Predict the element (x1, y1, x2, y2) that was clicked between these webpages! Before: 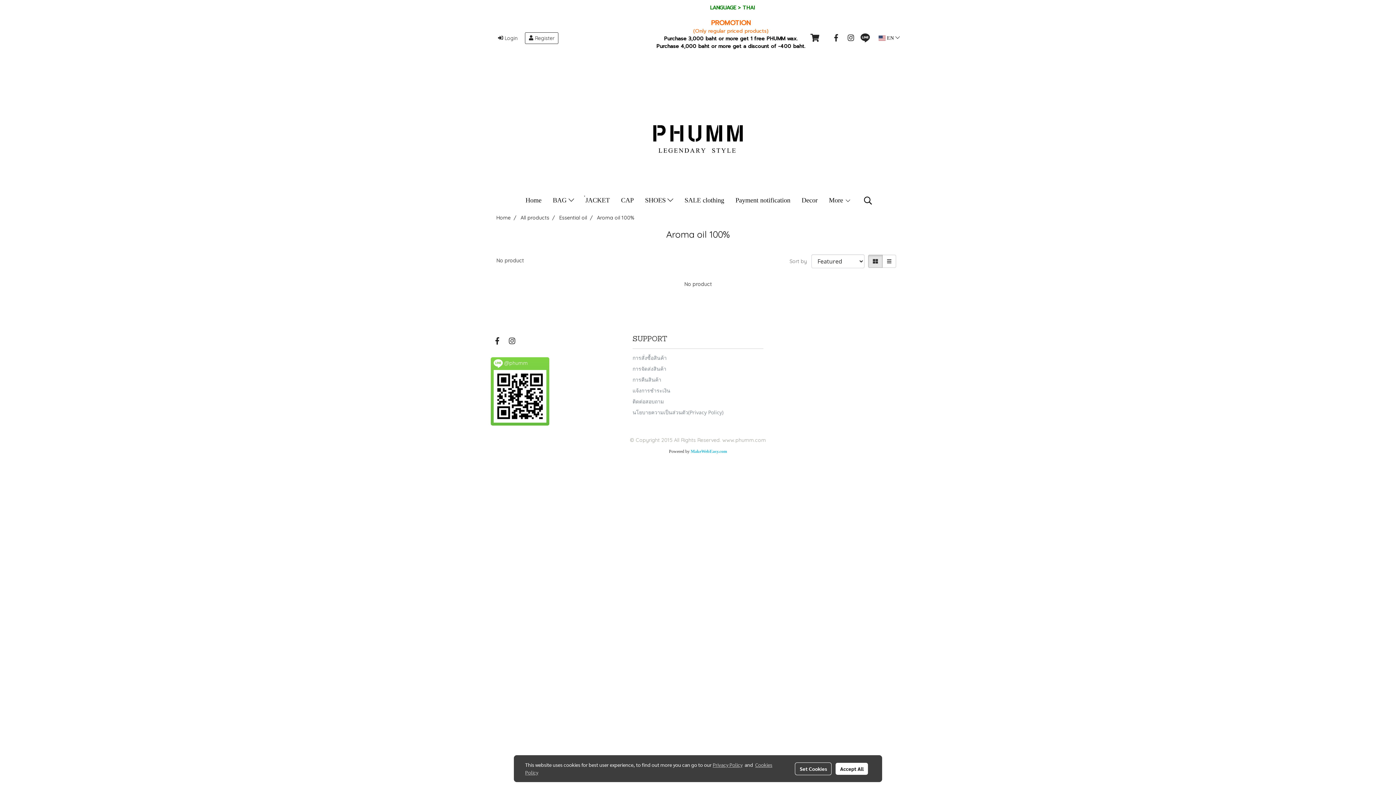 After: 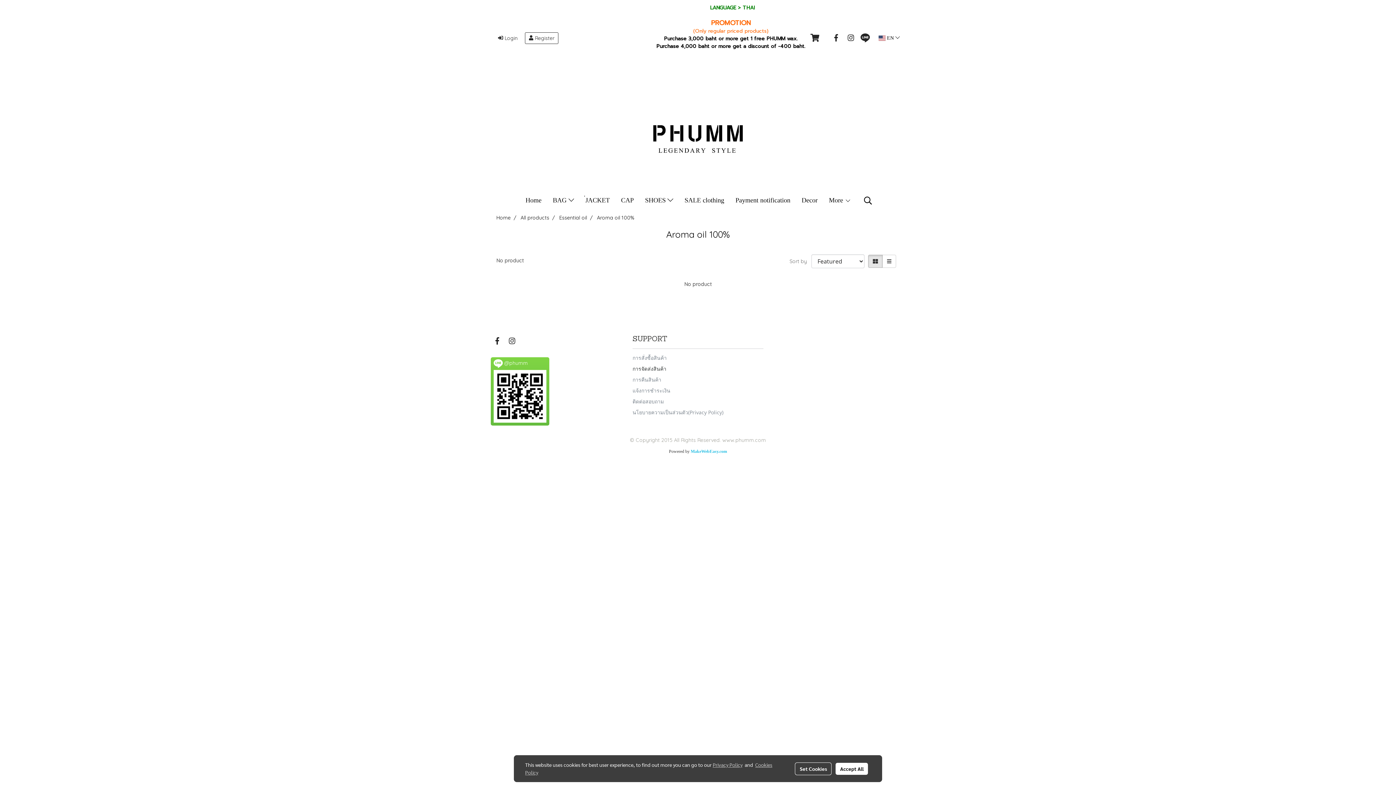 Action: label: การจัดส่งสินค้า bbox: (632, 365, 666, 372)